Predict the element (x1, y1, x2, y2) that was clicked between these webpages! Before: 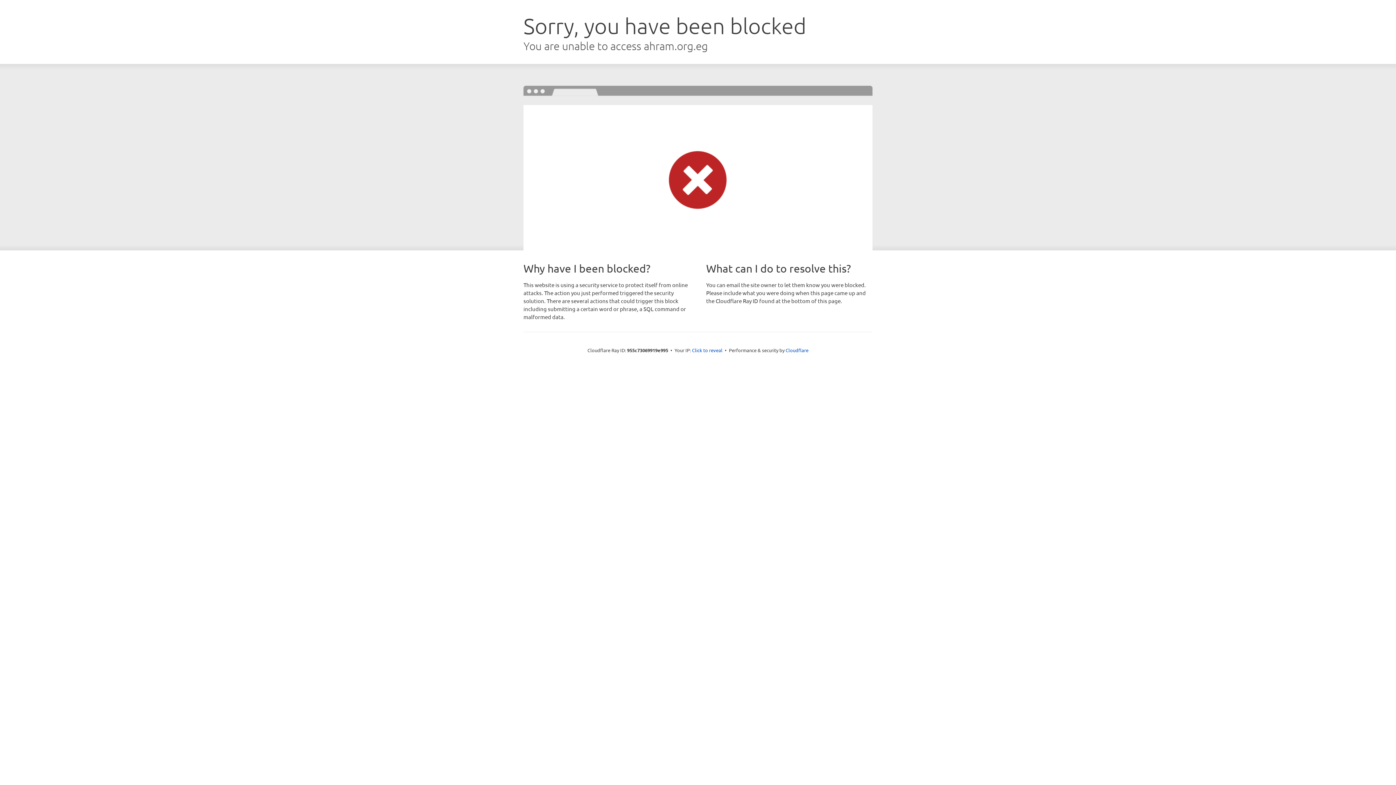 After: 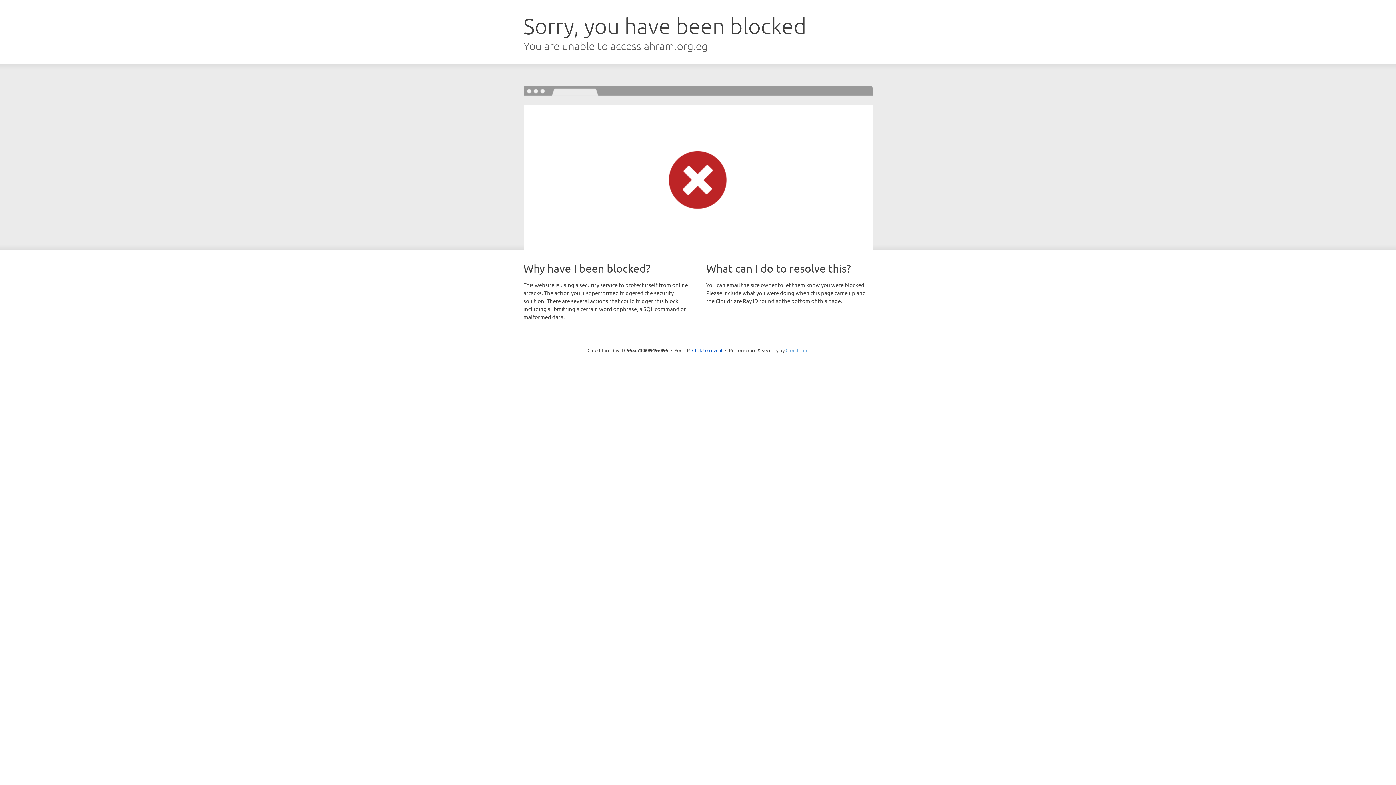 Action: label: Cloudflare bbox: (785, 347, 808, 353)